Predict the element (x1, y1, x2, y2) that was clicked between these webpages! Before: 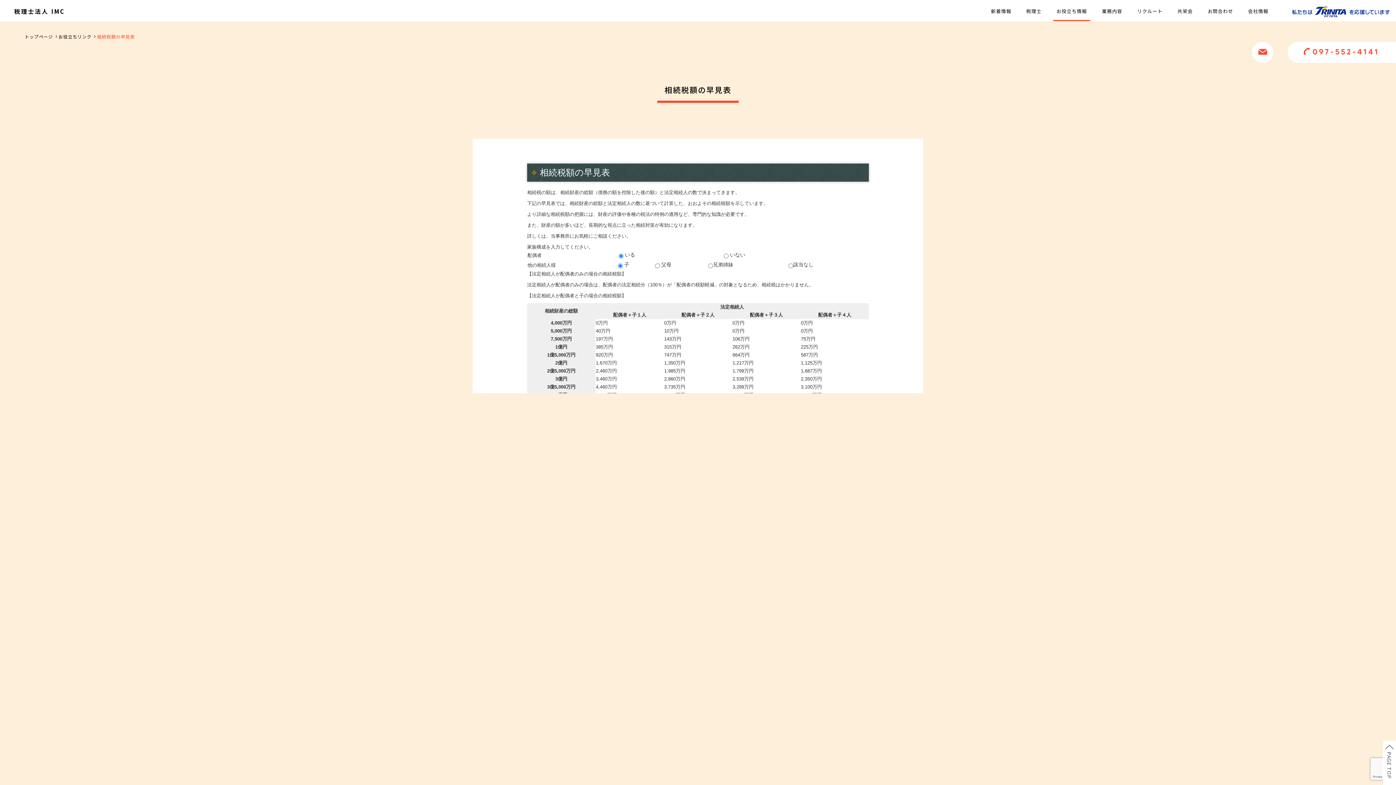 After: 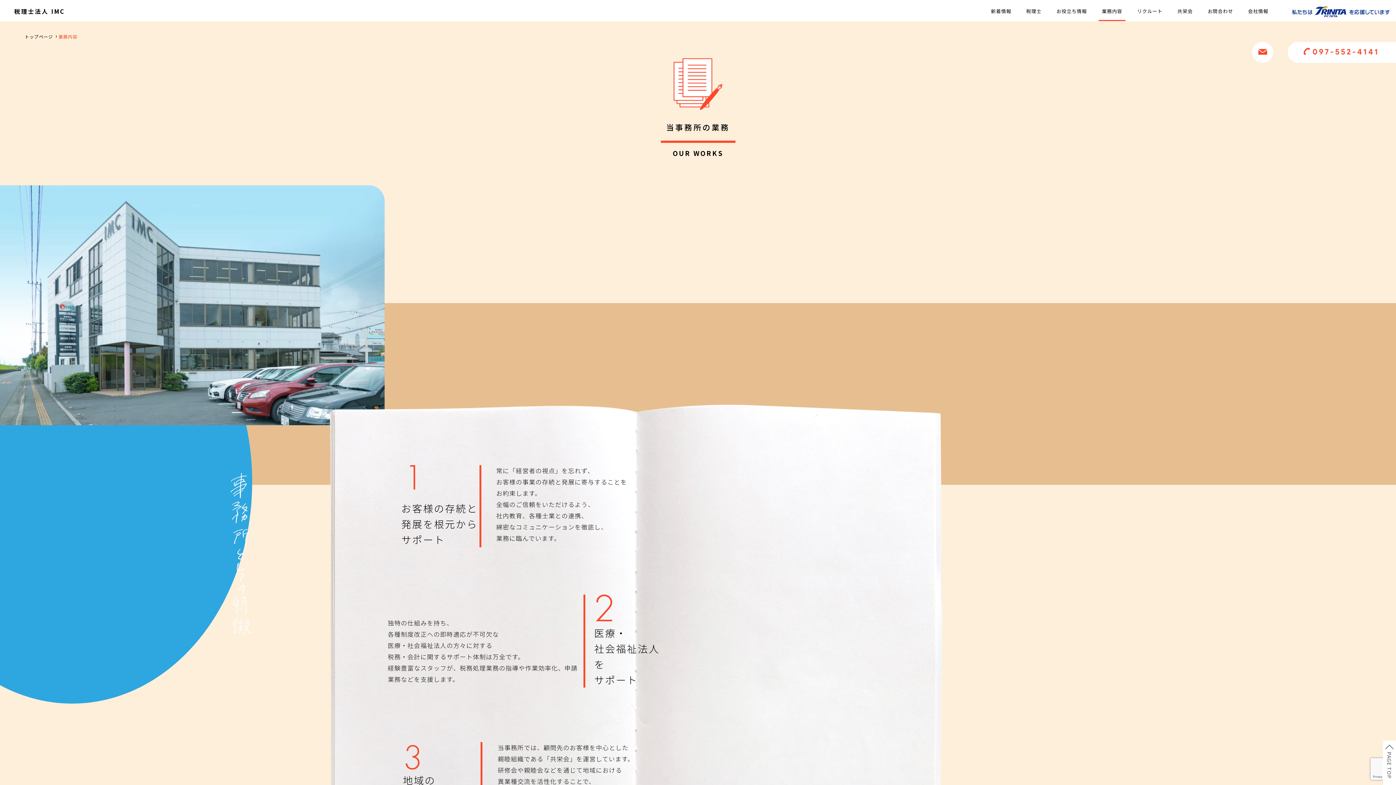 Action: label: 業務内容 bbox: (1098, 0, 1125, 21)